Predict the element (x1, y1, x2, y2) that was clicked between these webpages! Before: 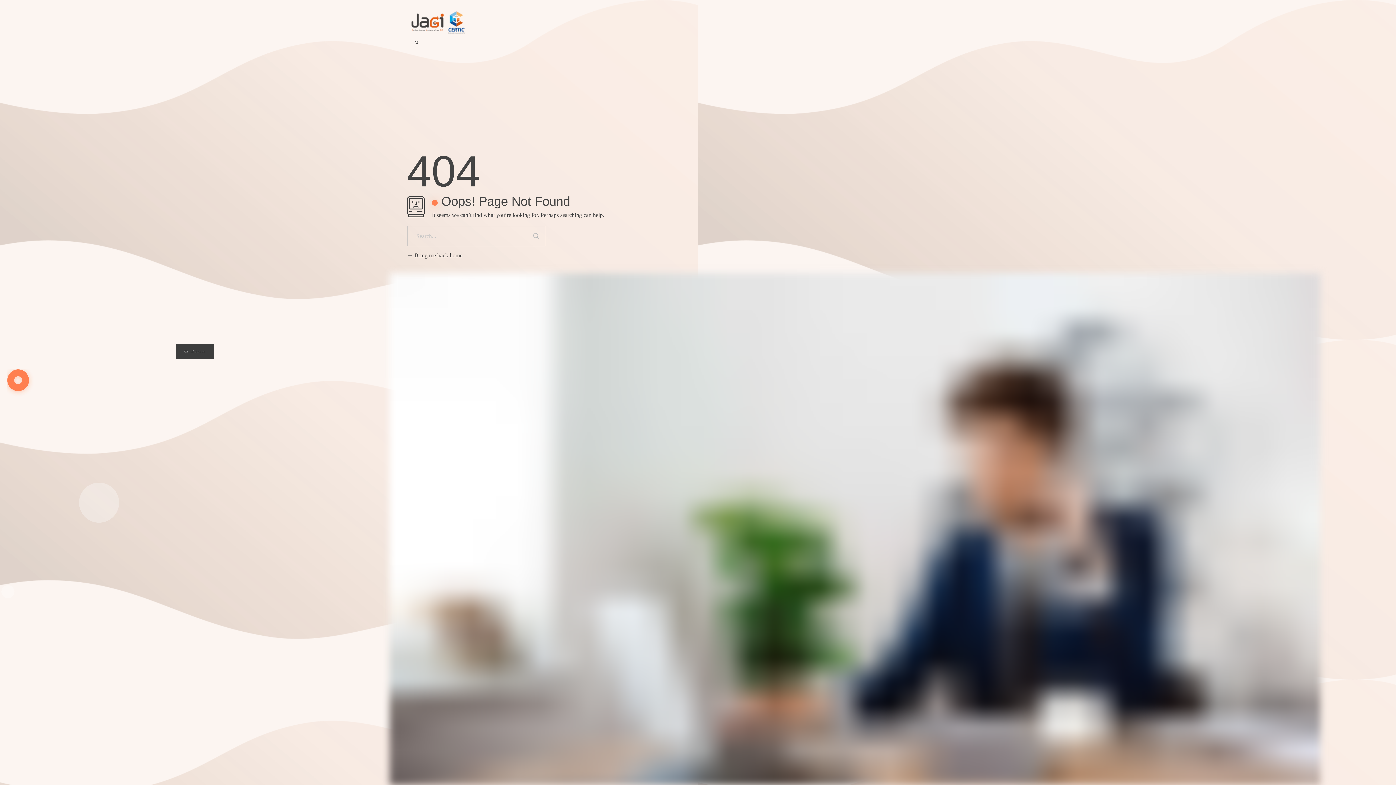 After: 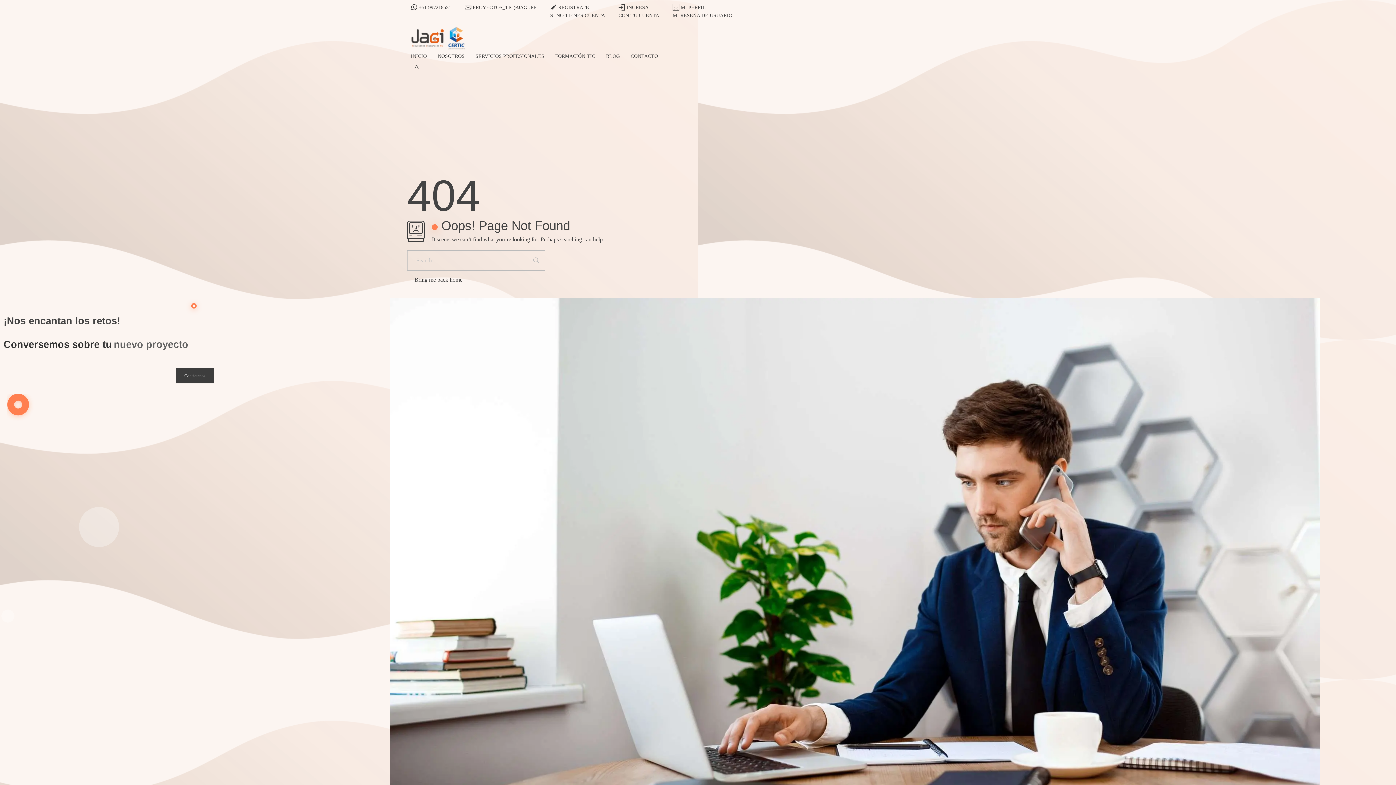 Action: bbox: (410, 36, 422, 49)